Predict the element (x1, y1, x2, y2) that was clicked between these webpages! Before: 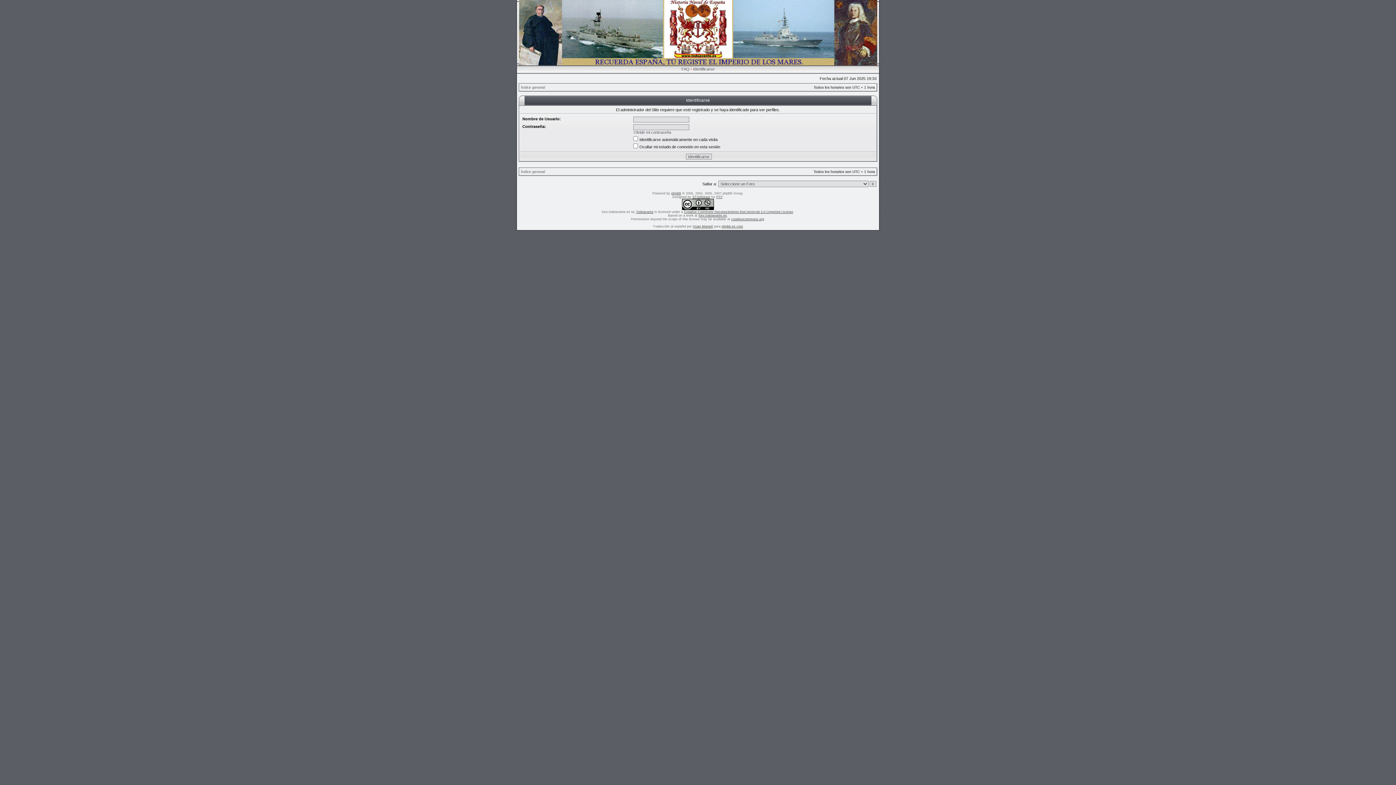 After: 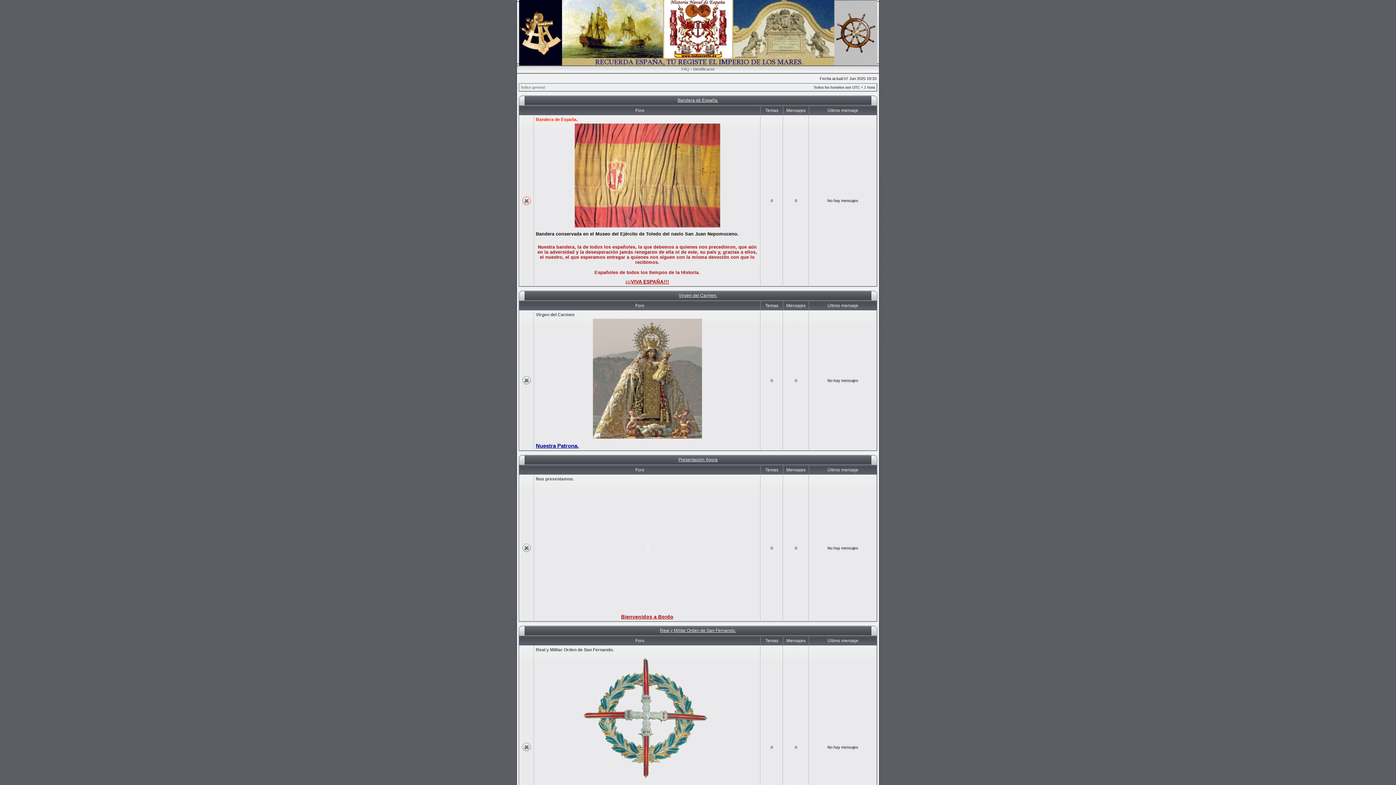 Action: bbox: (519, 62, 877, 66)